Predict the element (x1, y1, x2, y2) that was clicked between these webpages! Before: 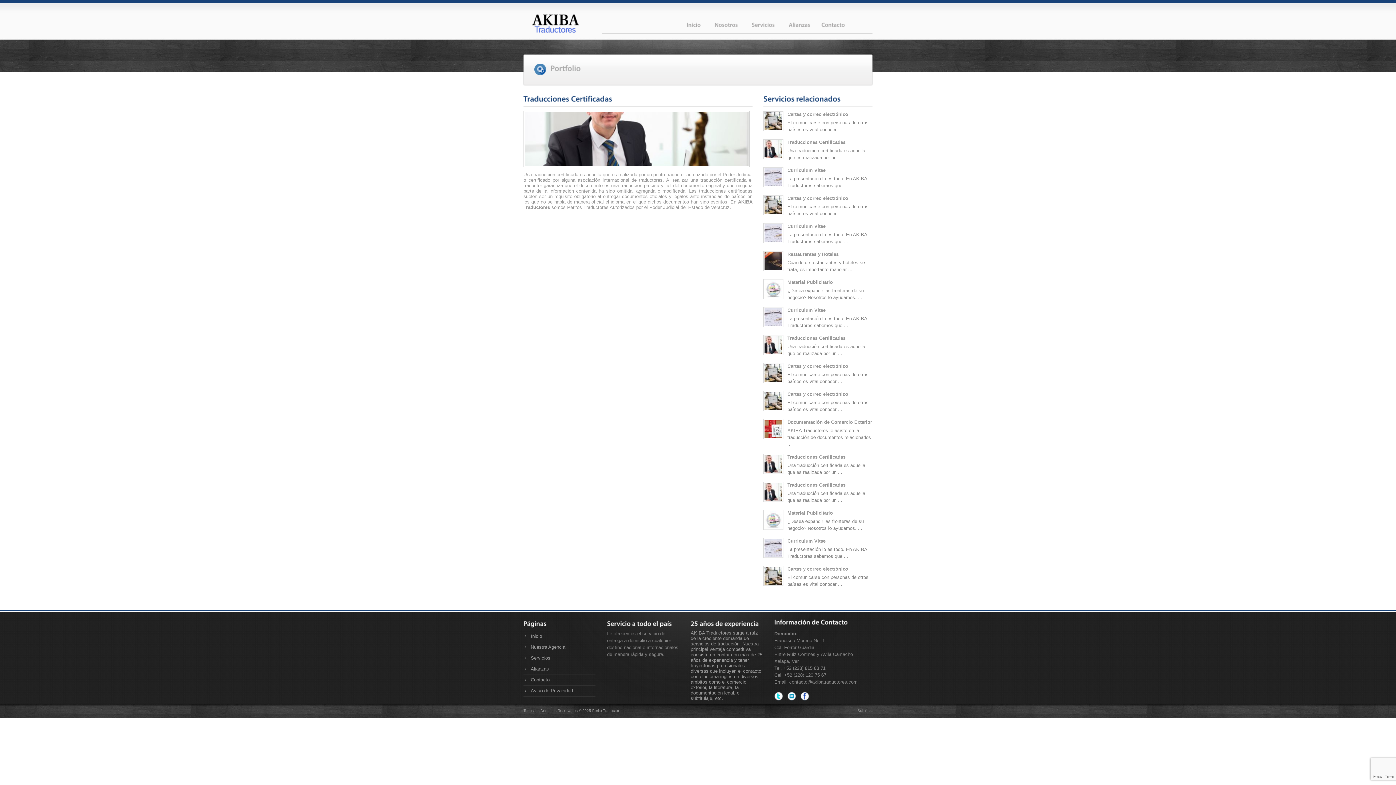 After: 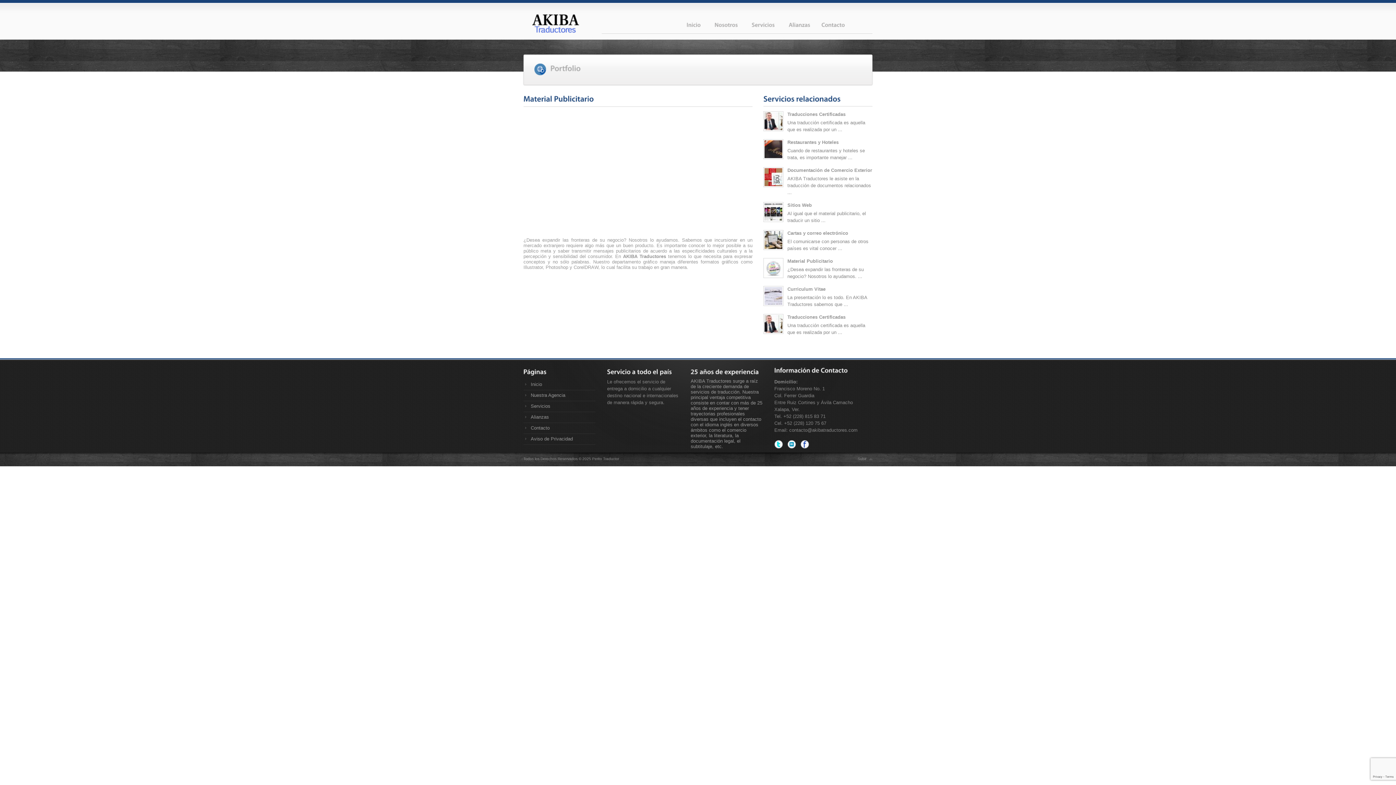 Action: bbox: (787, 510, 833, 516) label: Material Publicitario